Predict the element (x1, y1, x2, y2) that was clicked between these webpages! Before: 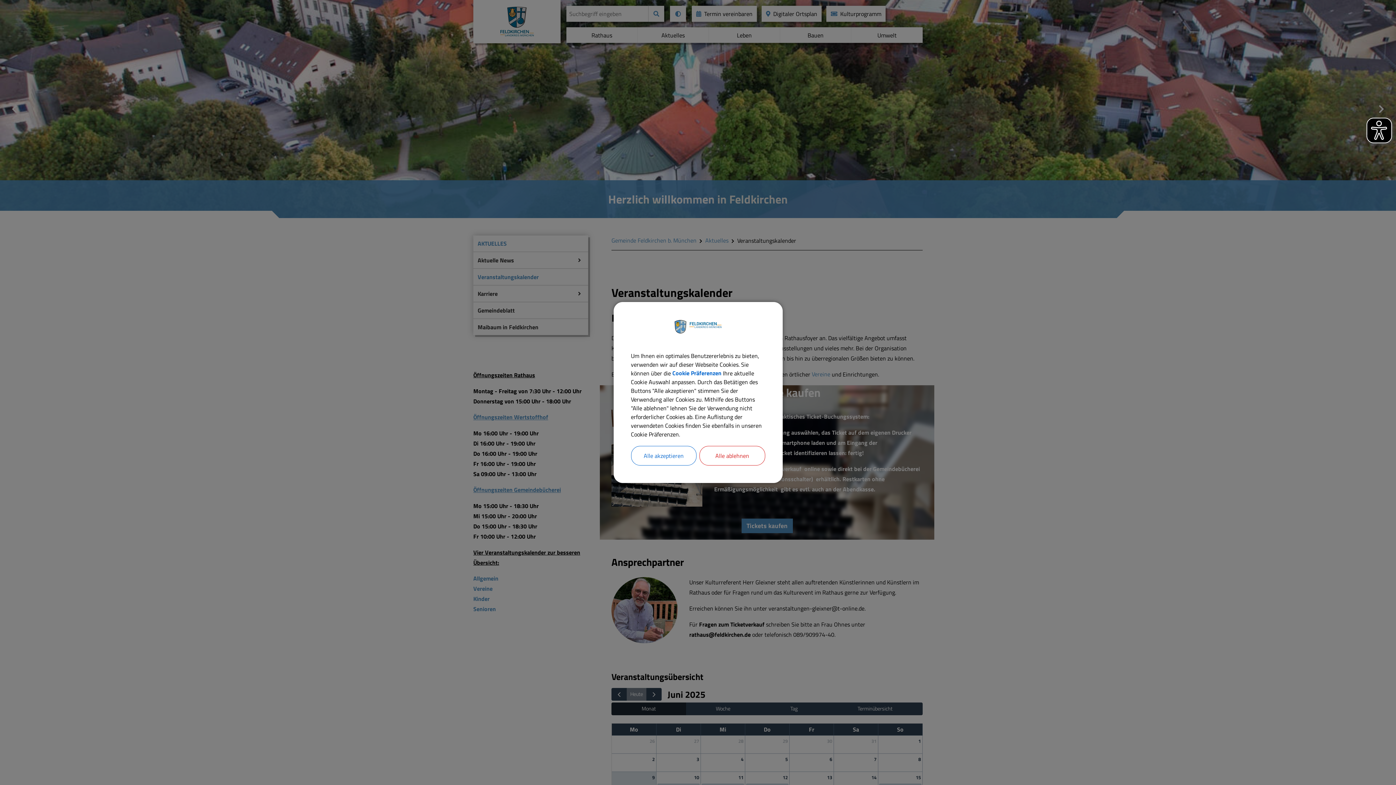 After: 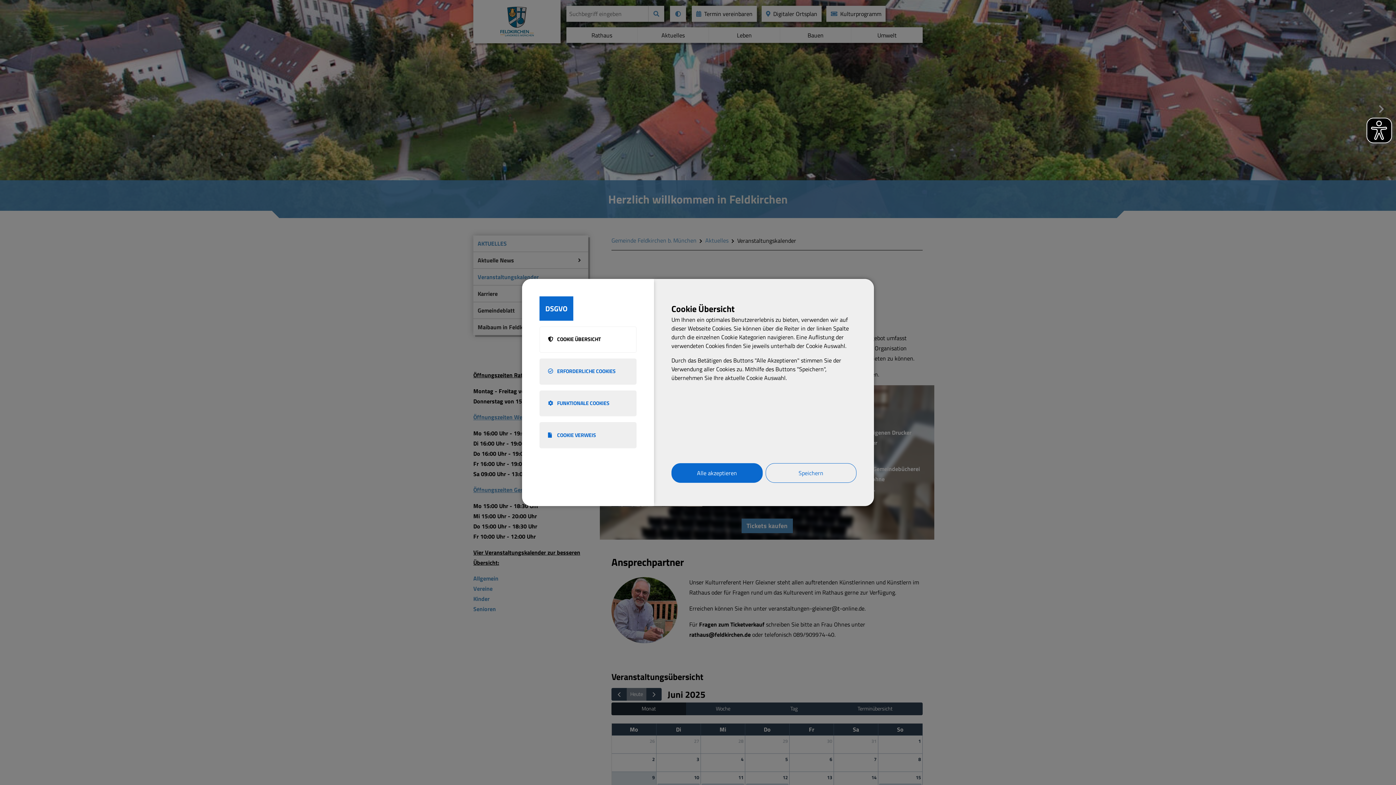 Action: label: Cookie Präferenzen bbox: (672, 368, 721, 378)